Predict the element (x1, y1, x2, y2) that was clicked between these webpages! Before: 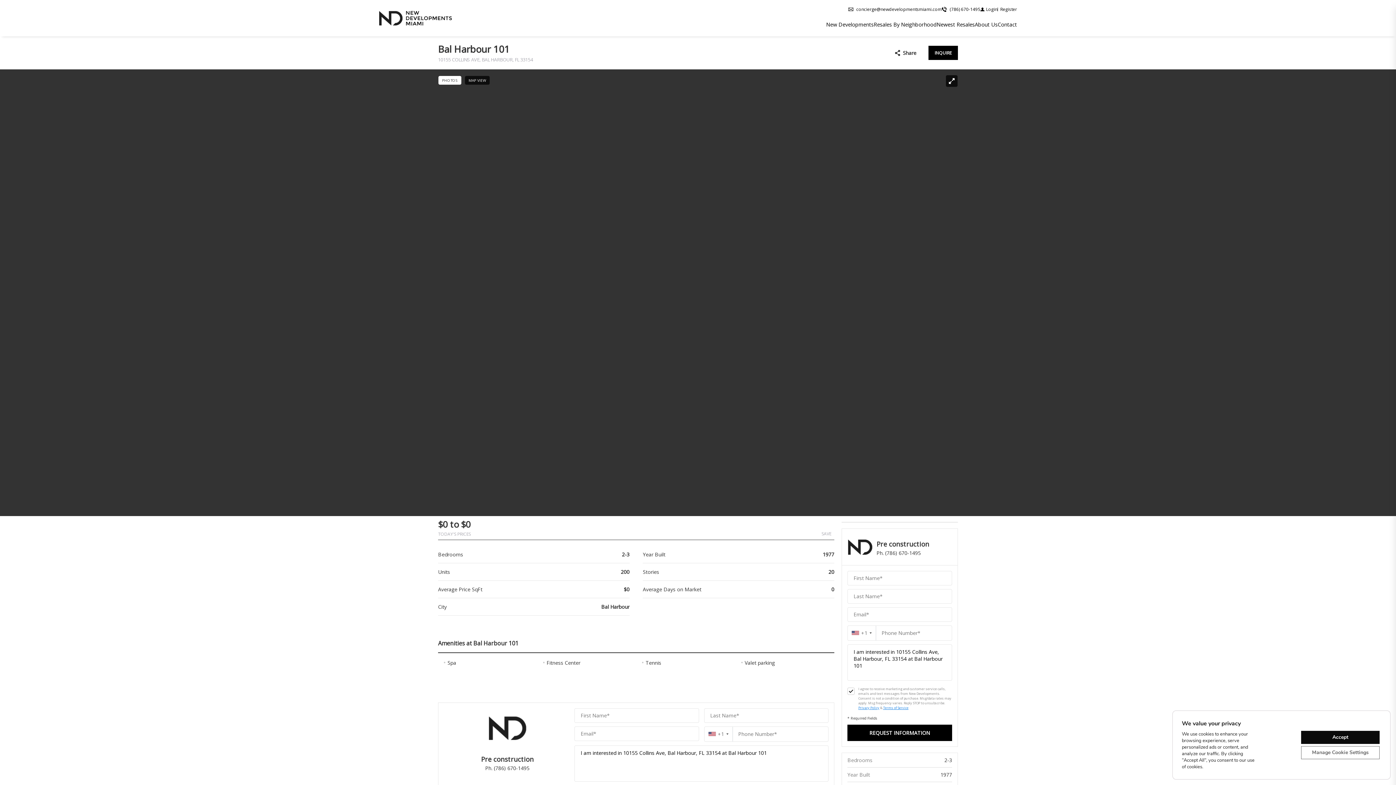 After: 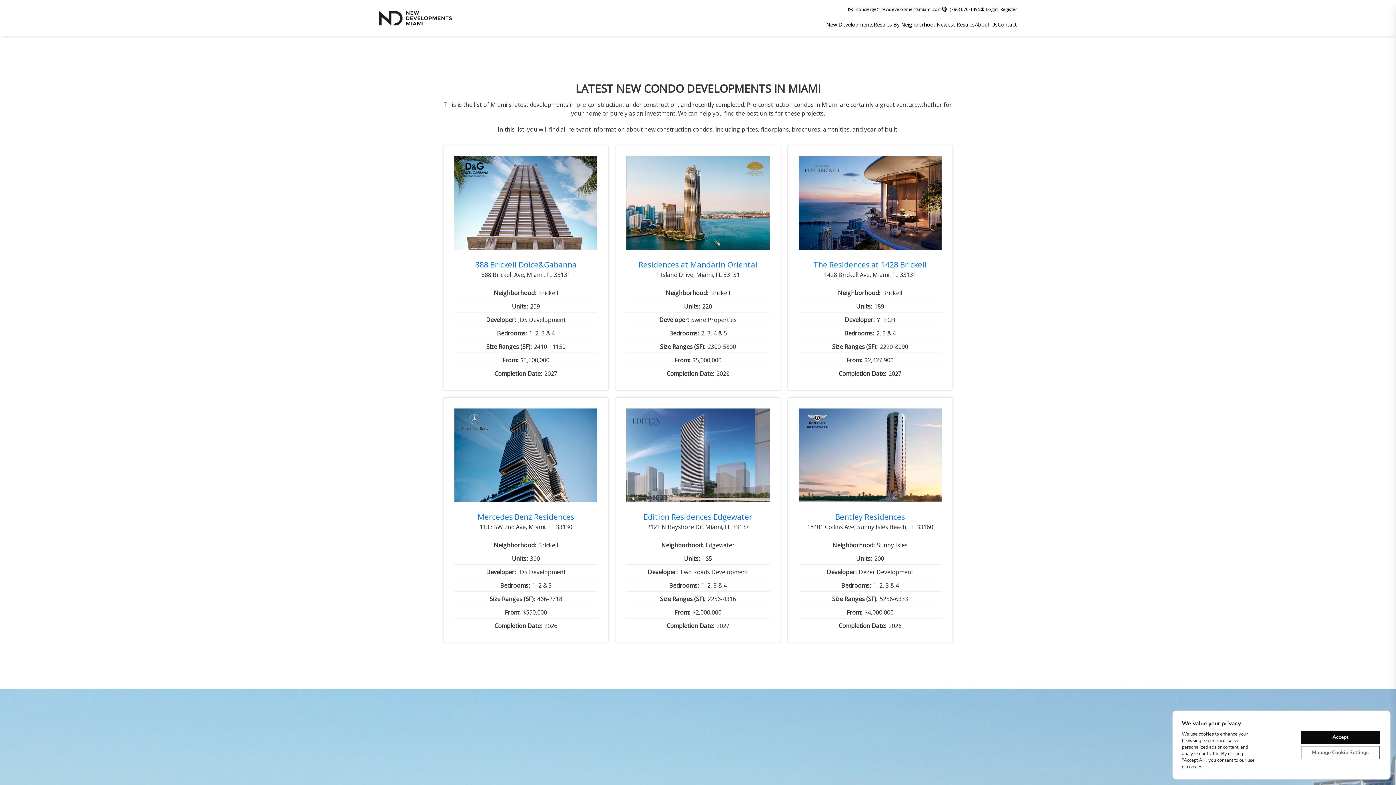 Action: bbox: (874, 17, 936, 31) label: Resales By Neighborhood